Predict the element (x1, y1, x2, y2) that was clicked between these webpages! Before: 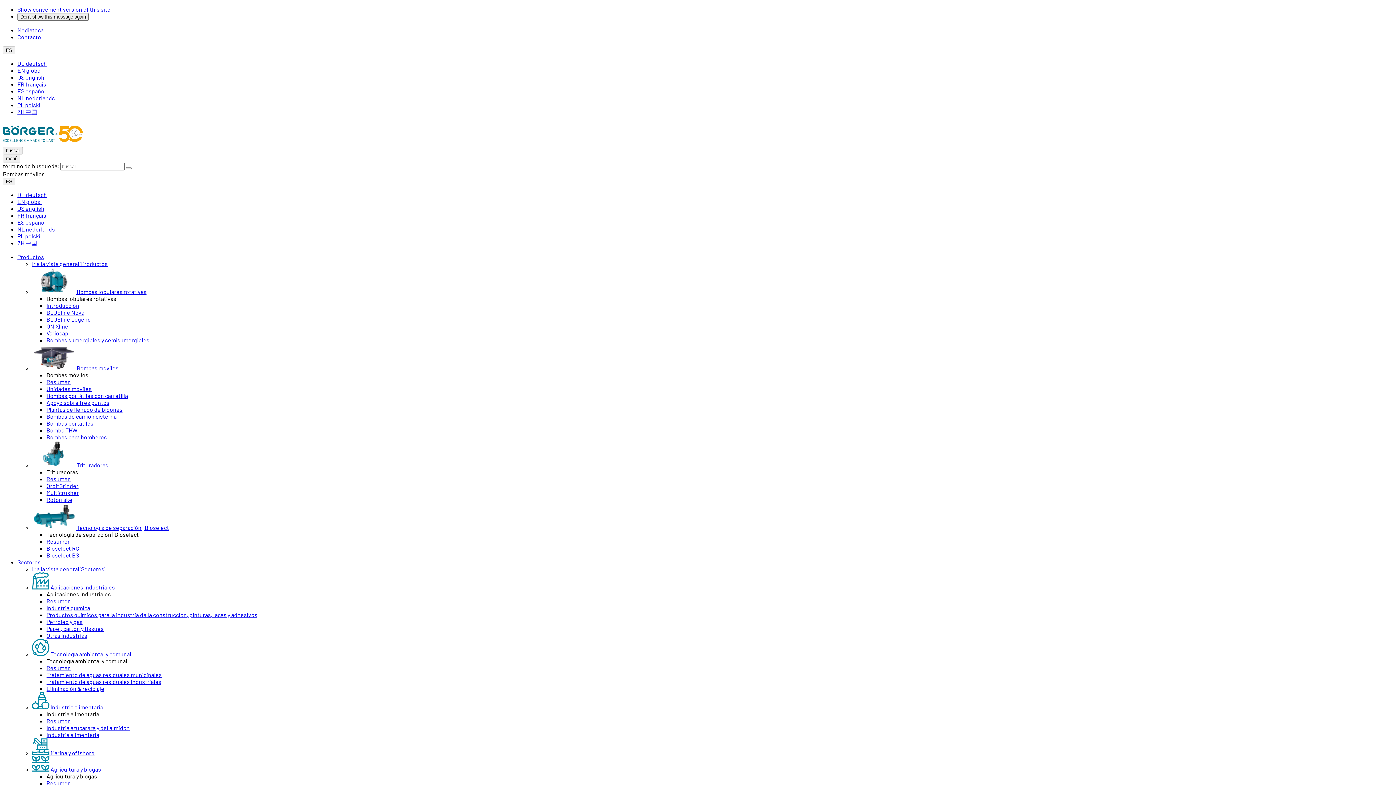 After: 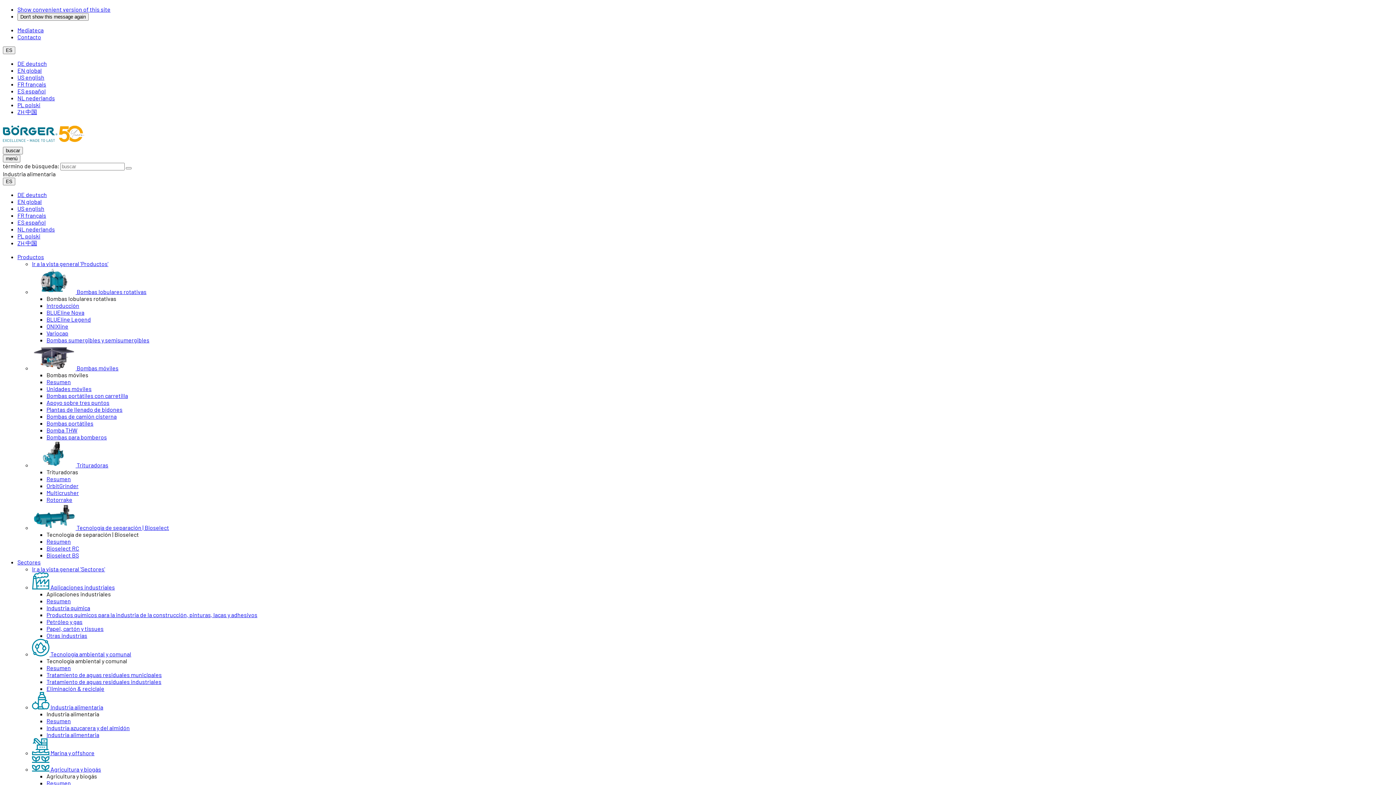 Action: bbox: (46, 731, 99, 738) label: Industria alimentaria